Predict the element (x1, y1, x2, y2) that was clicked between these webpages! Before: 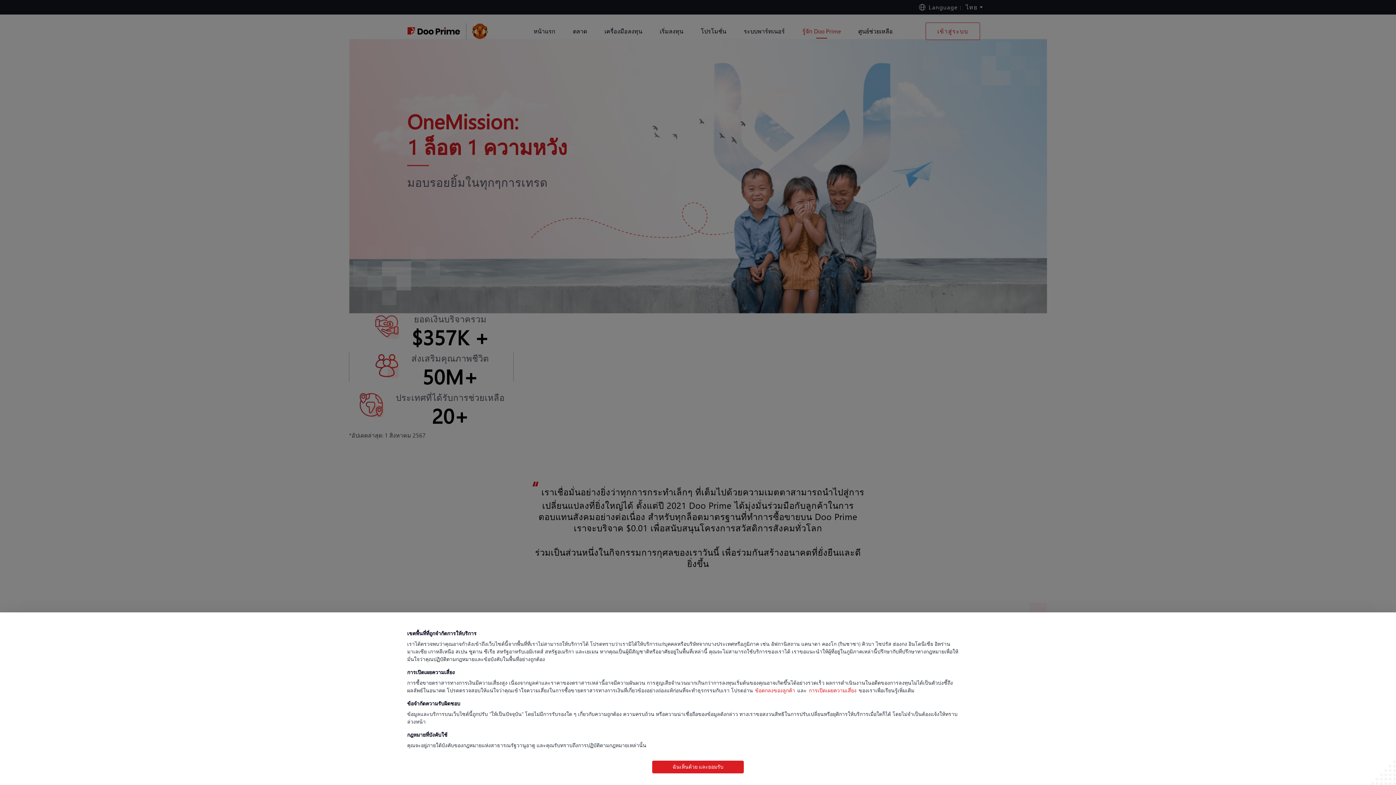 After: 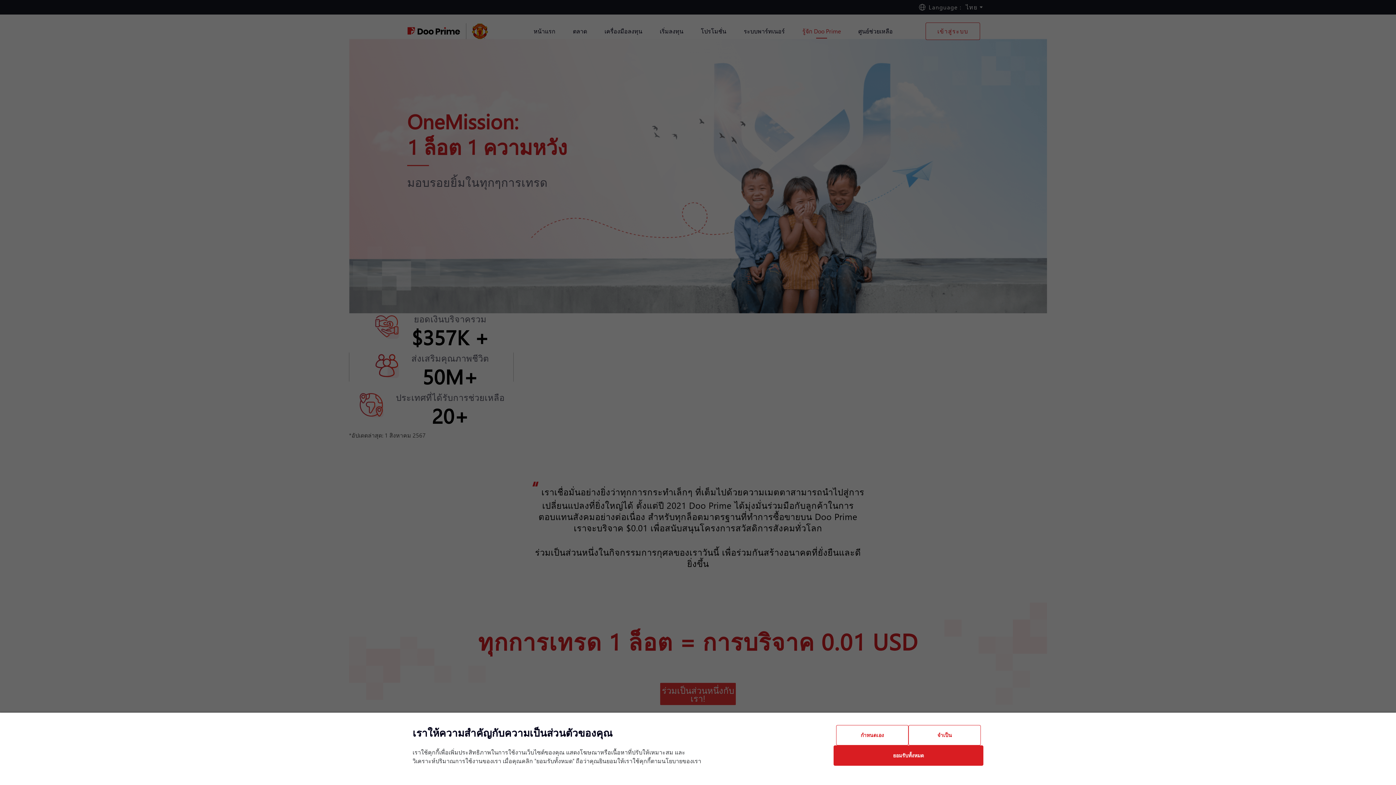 Action: bbox: (652, 761, 744, 773) label: ฉันเห็นด้วย และยอมรับ